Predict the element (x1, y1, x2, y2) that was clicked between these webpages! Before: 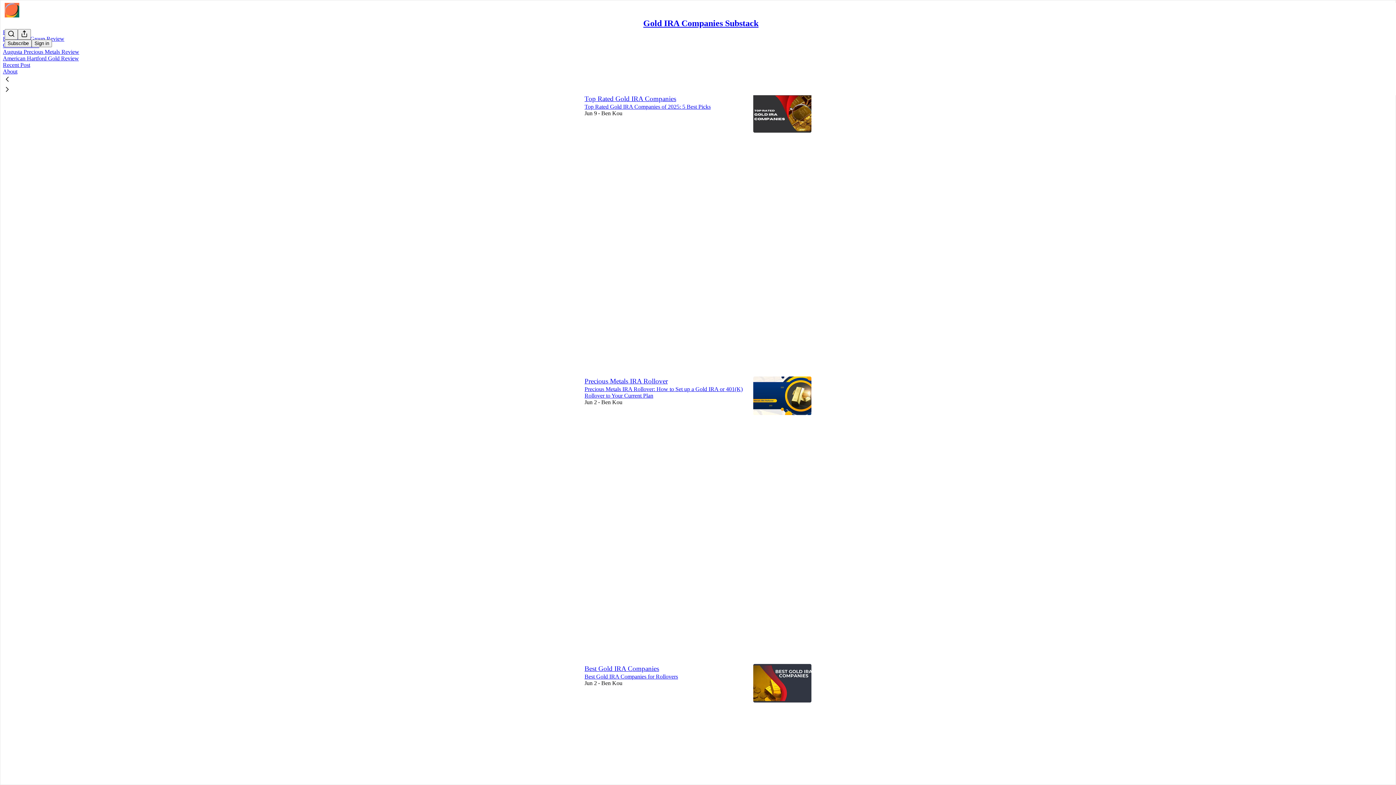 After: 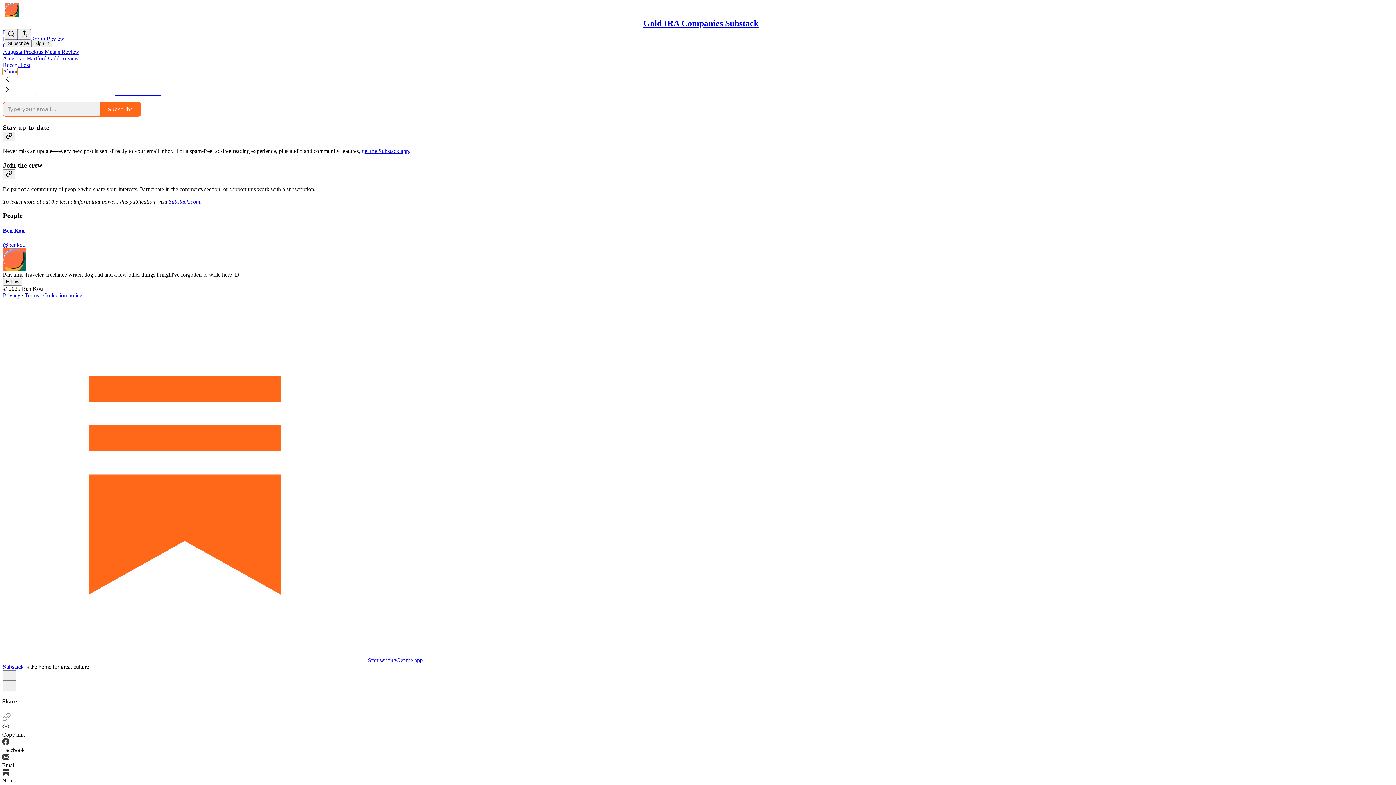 Action: label: About bbox: (2, 68, 17, 74)